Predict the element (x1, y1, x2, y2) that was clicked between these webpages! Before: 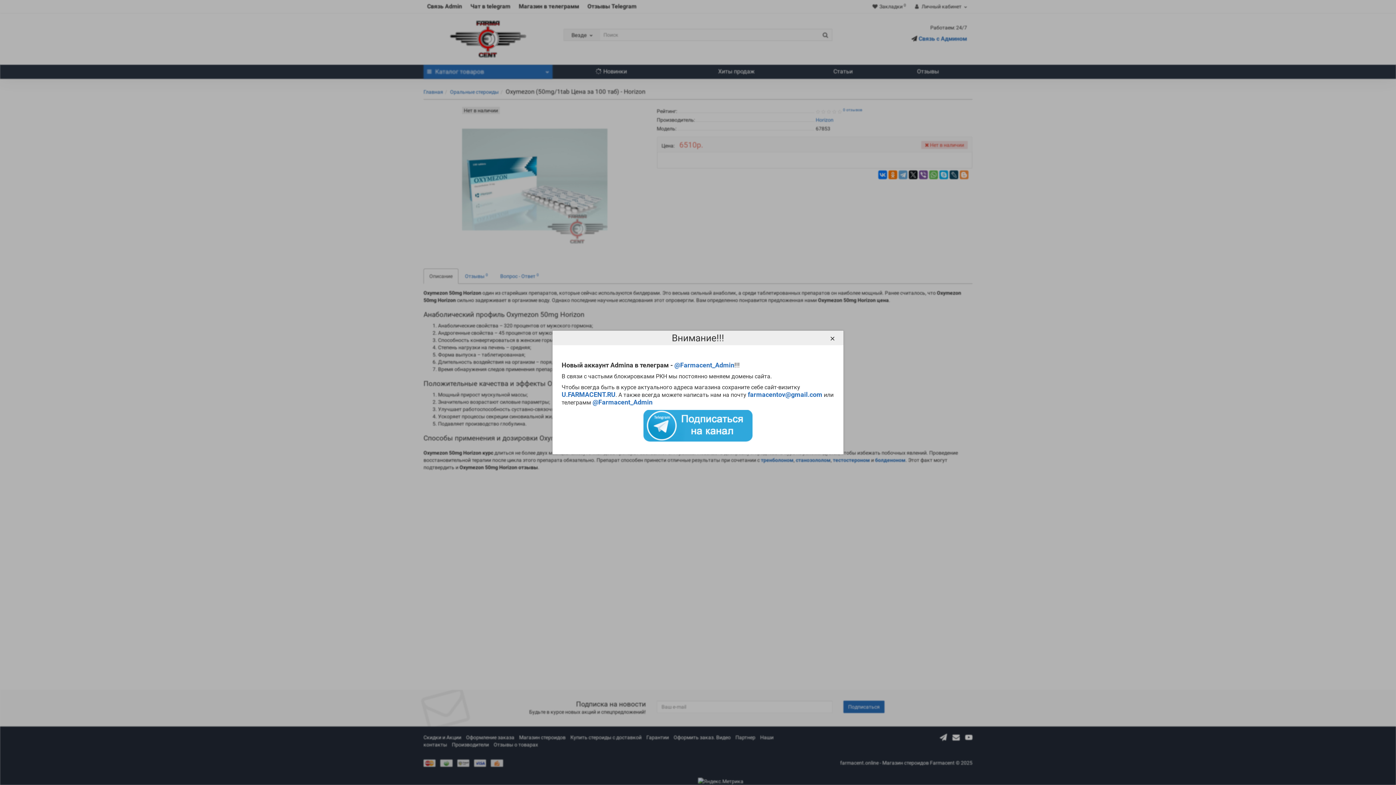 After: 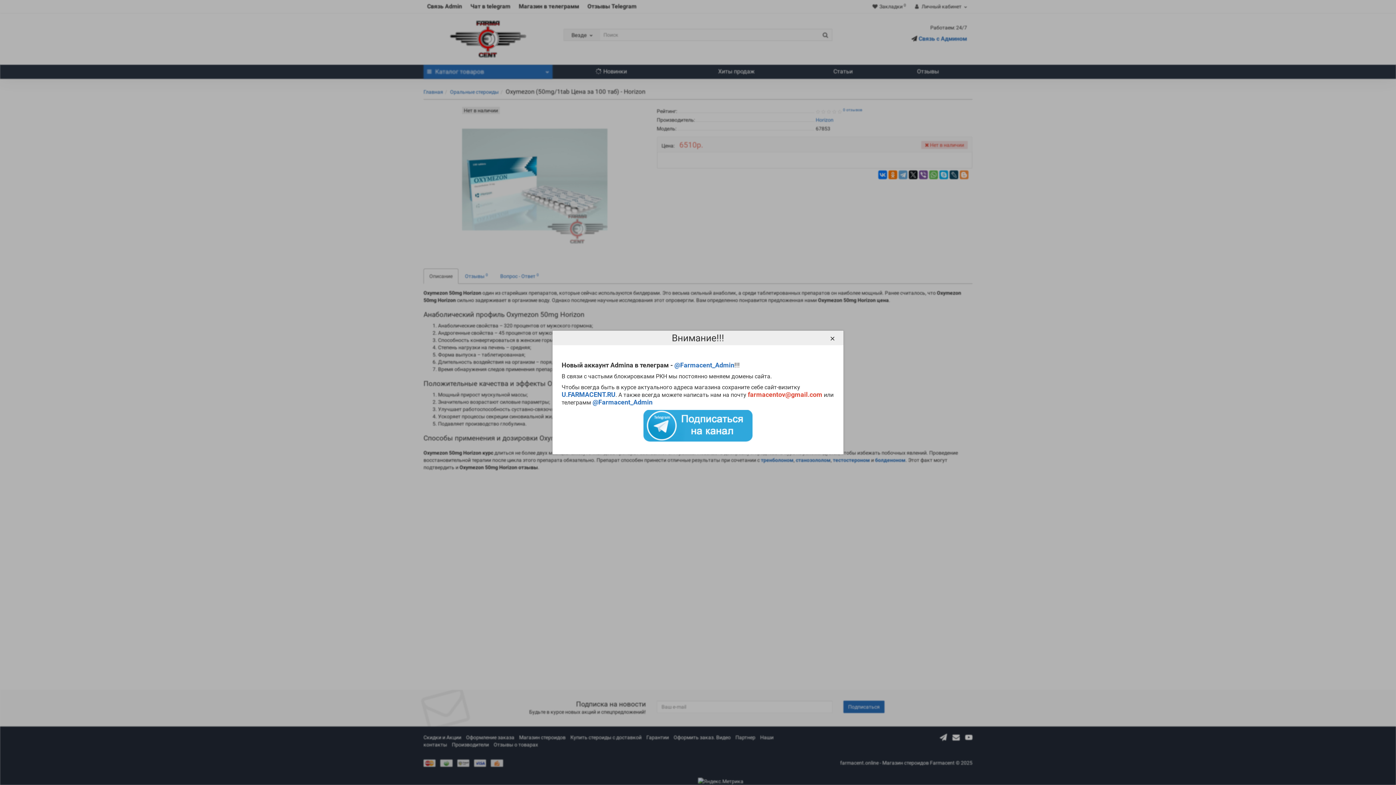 Action: label: farmacentov@gmail.com bbox: (748, 391, 822, 398)